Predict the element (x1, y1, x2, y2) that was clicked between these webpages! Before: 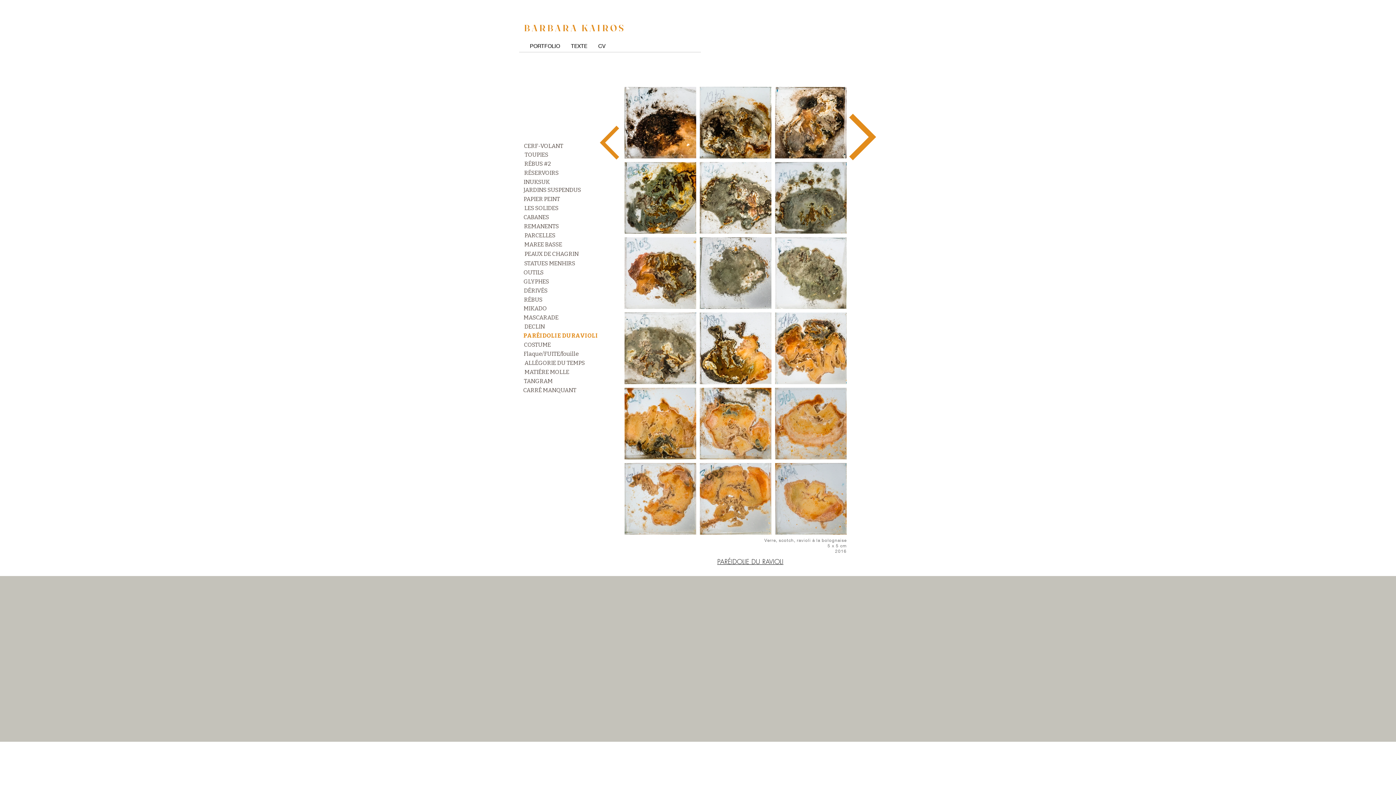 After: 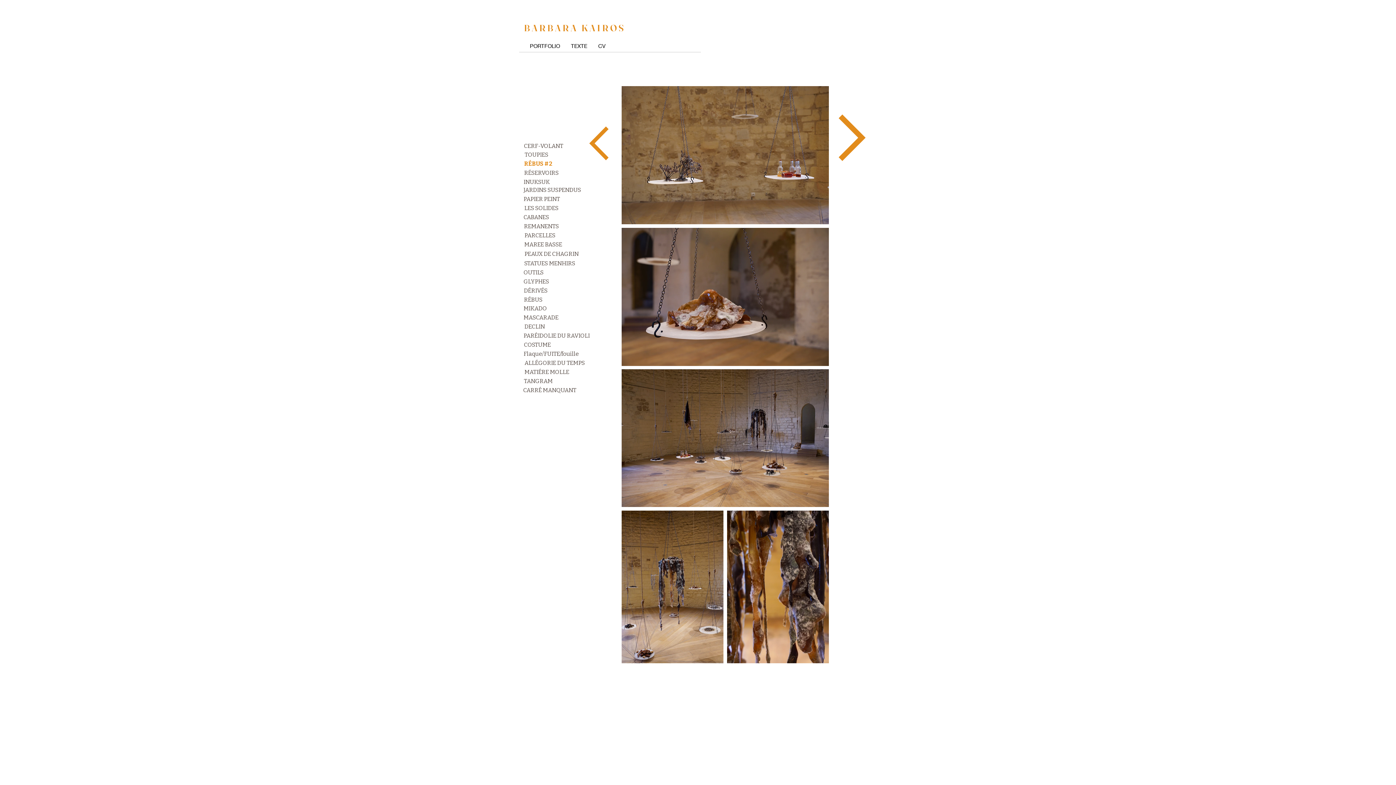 Action: bbox: (524, 159, 551, 168) label: RÉBUS #2